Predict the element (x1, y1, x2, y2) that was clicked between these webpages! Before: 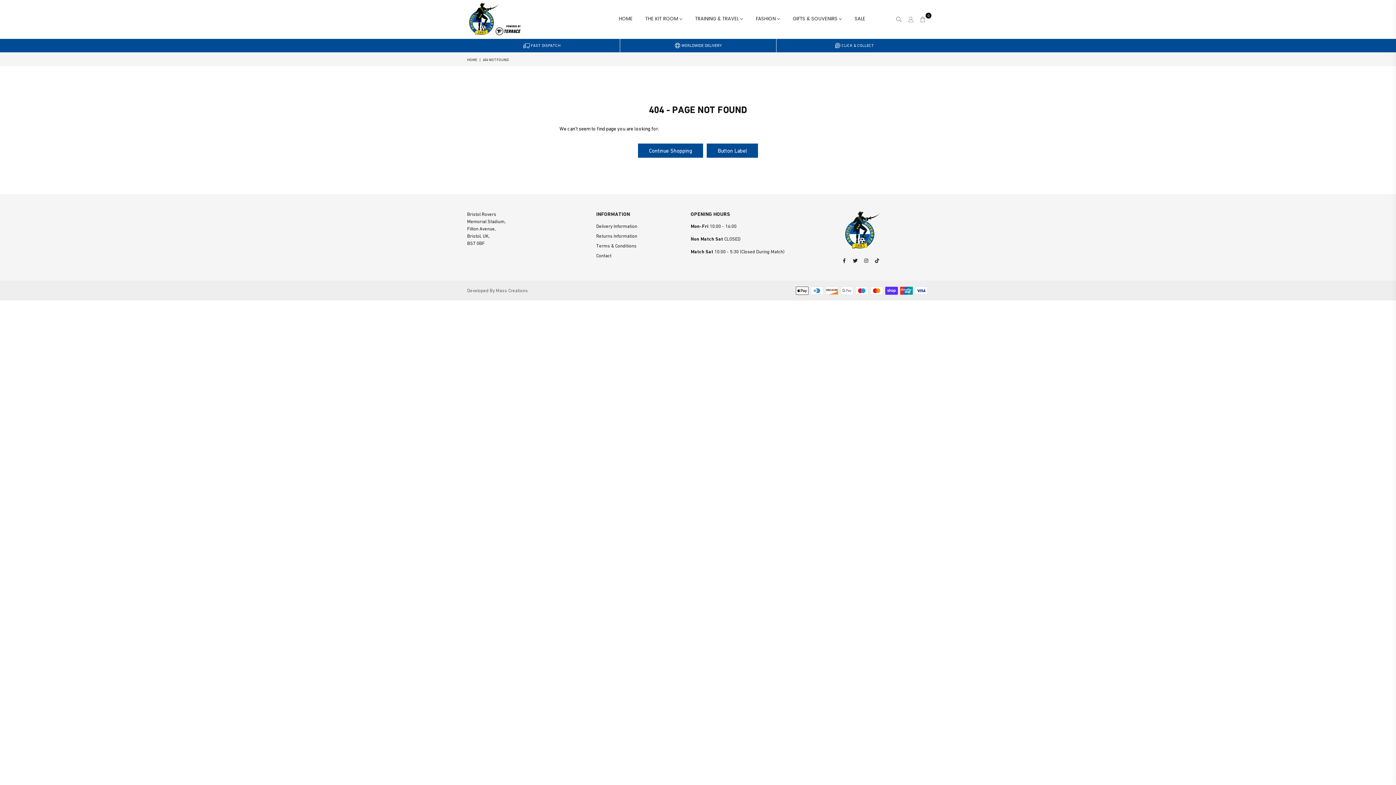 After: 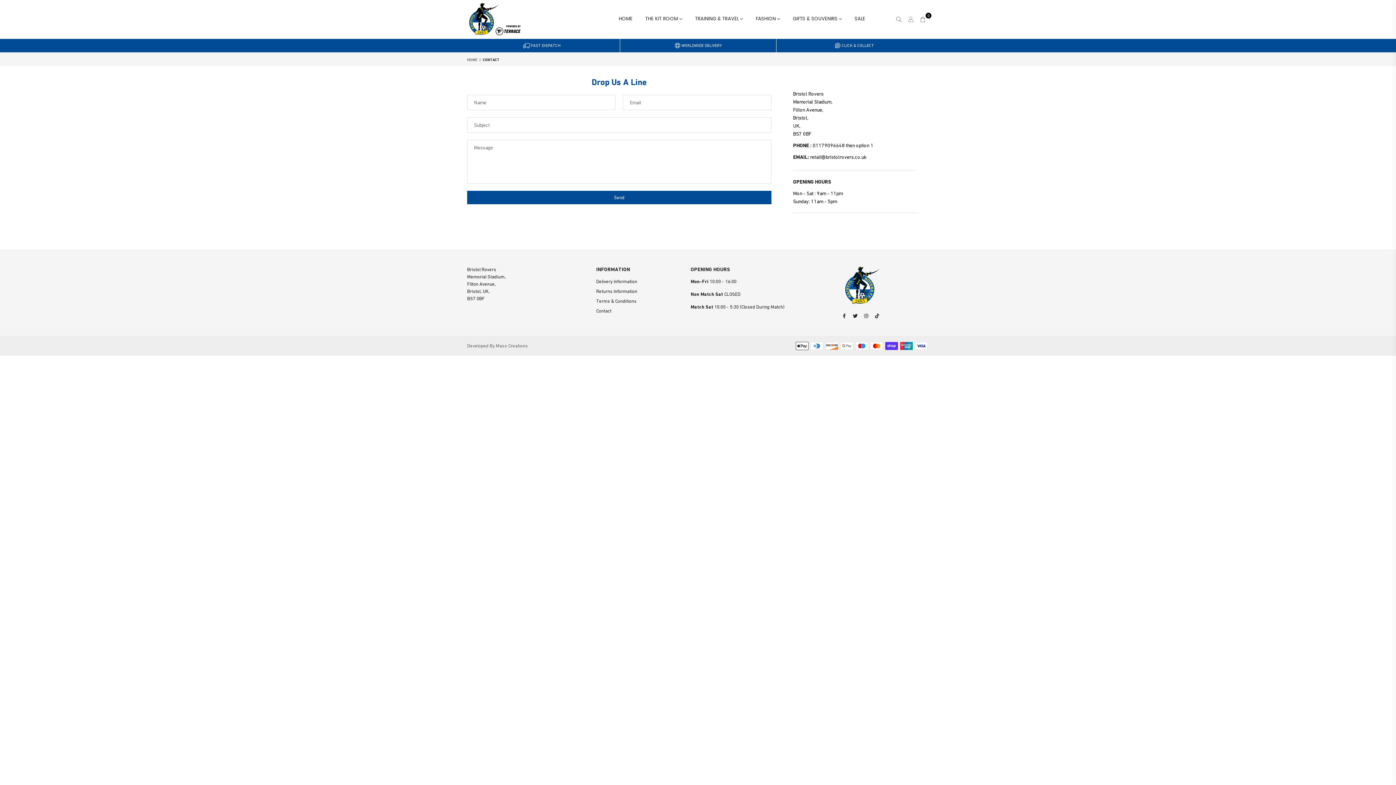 Action: bbox: (596, 252, 611, 258) label: Contact